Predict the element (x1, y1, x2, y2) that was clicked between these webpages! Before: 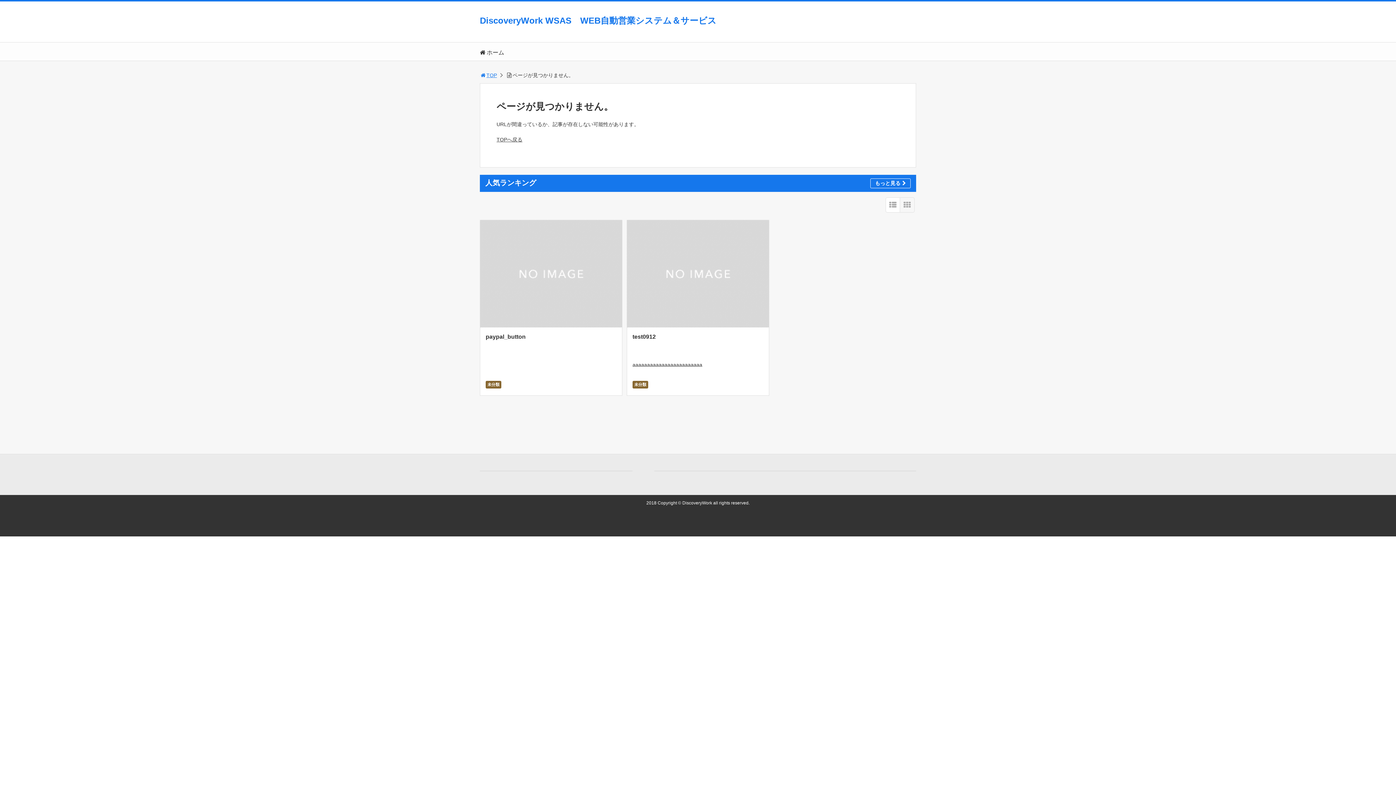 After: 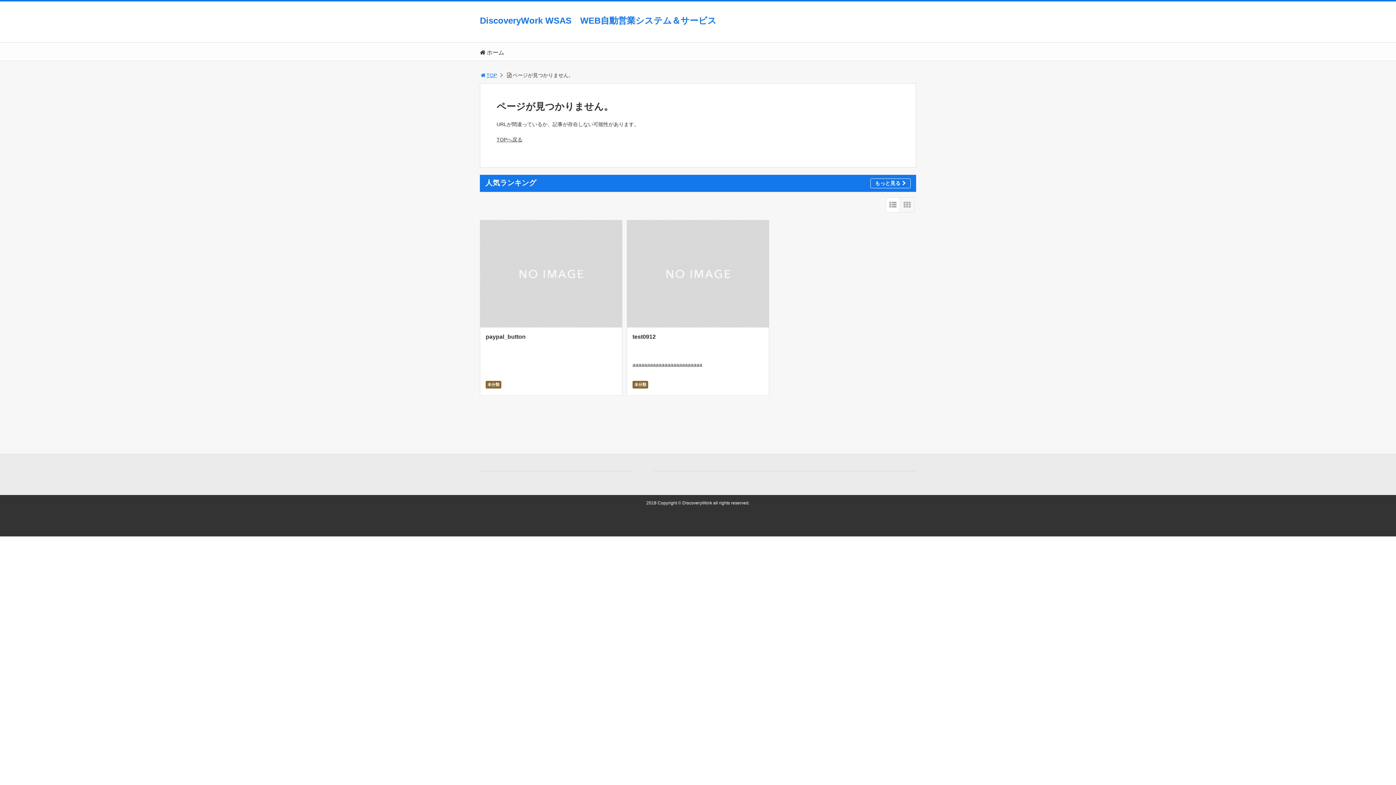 Action: label: TOPへ戻る bbox: (496, 136, 522, 142)